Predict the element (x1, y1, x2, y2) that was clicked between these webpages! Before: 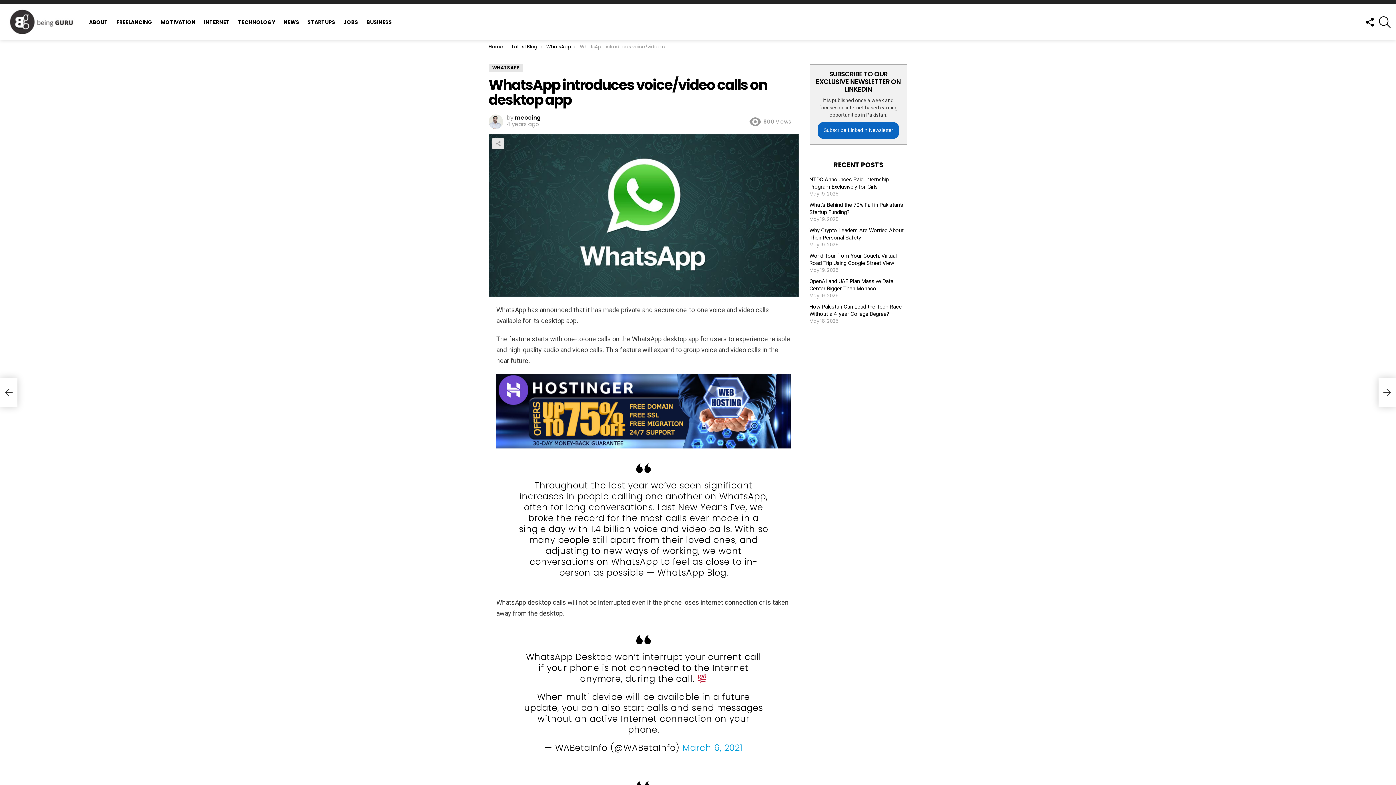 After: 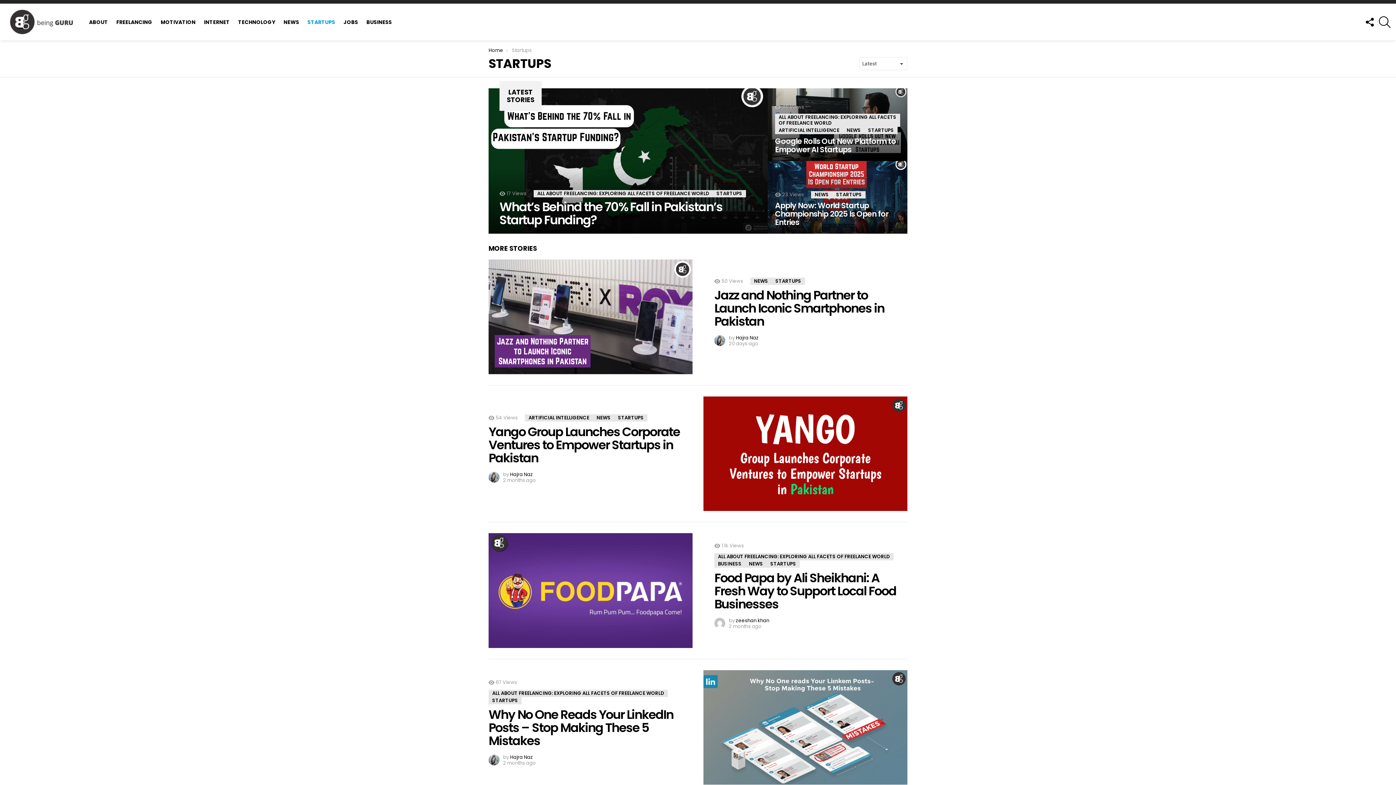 Action: label: STARTUPS bbox: (304, 16, 338, 27)